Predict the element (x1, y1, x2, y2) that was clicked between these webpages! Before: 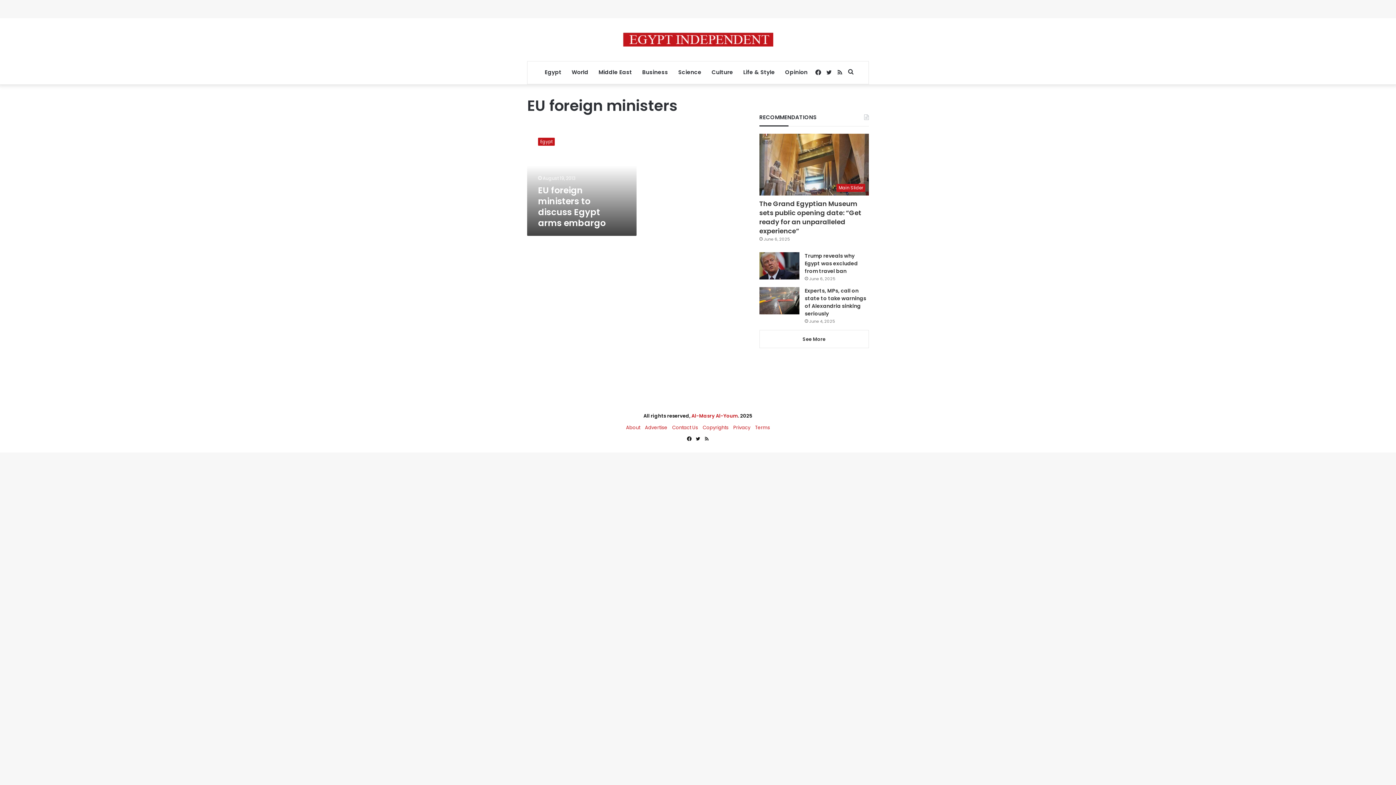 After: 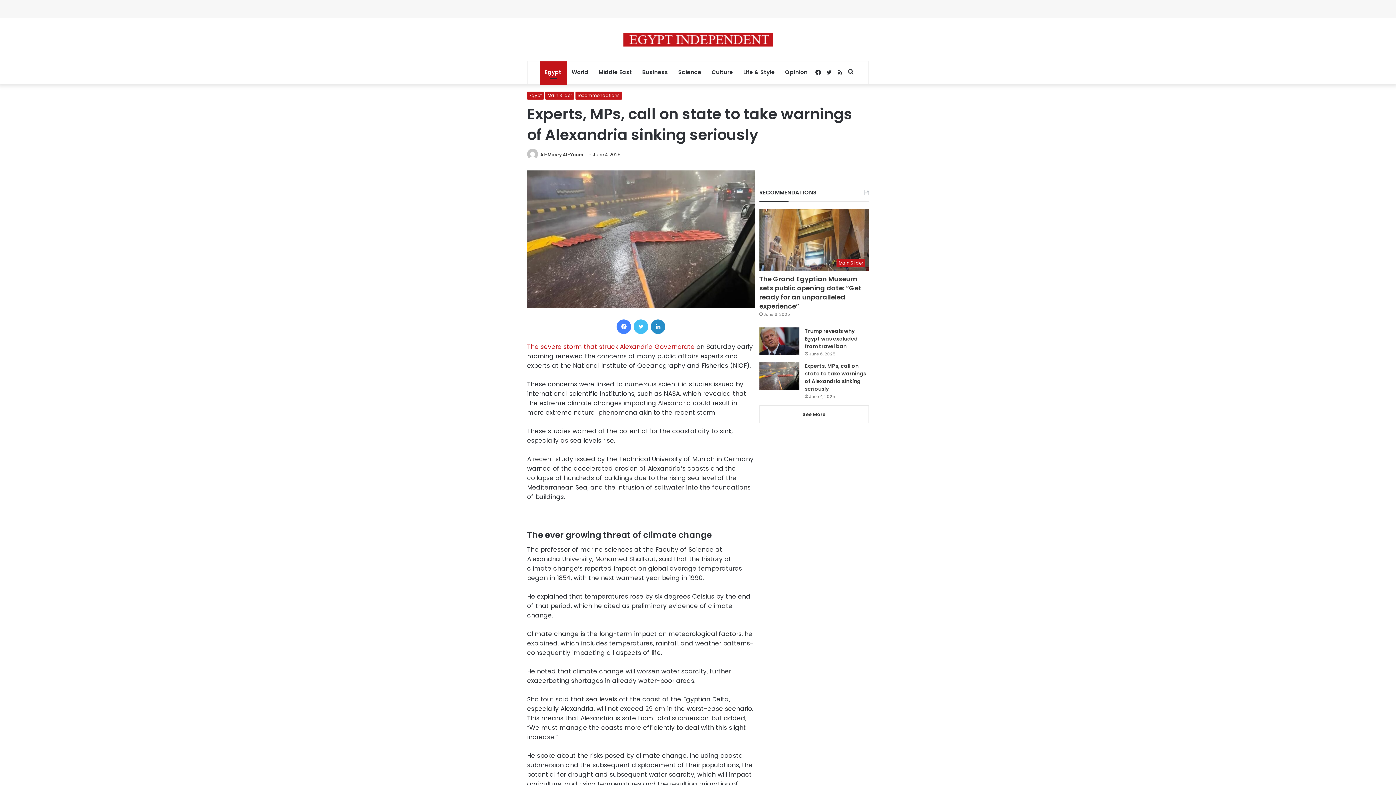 Action: label: Experts, MPs, call on state to take warnings of Alexandria sinking seriously bbox: (804, 287, 866, 317)